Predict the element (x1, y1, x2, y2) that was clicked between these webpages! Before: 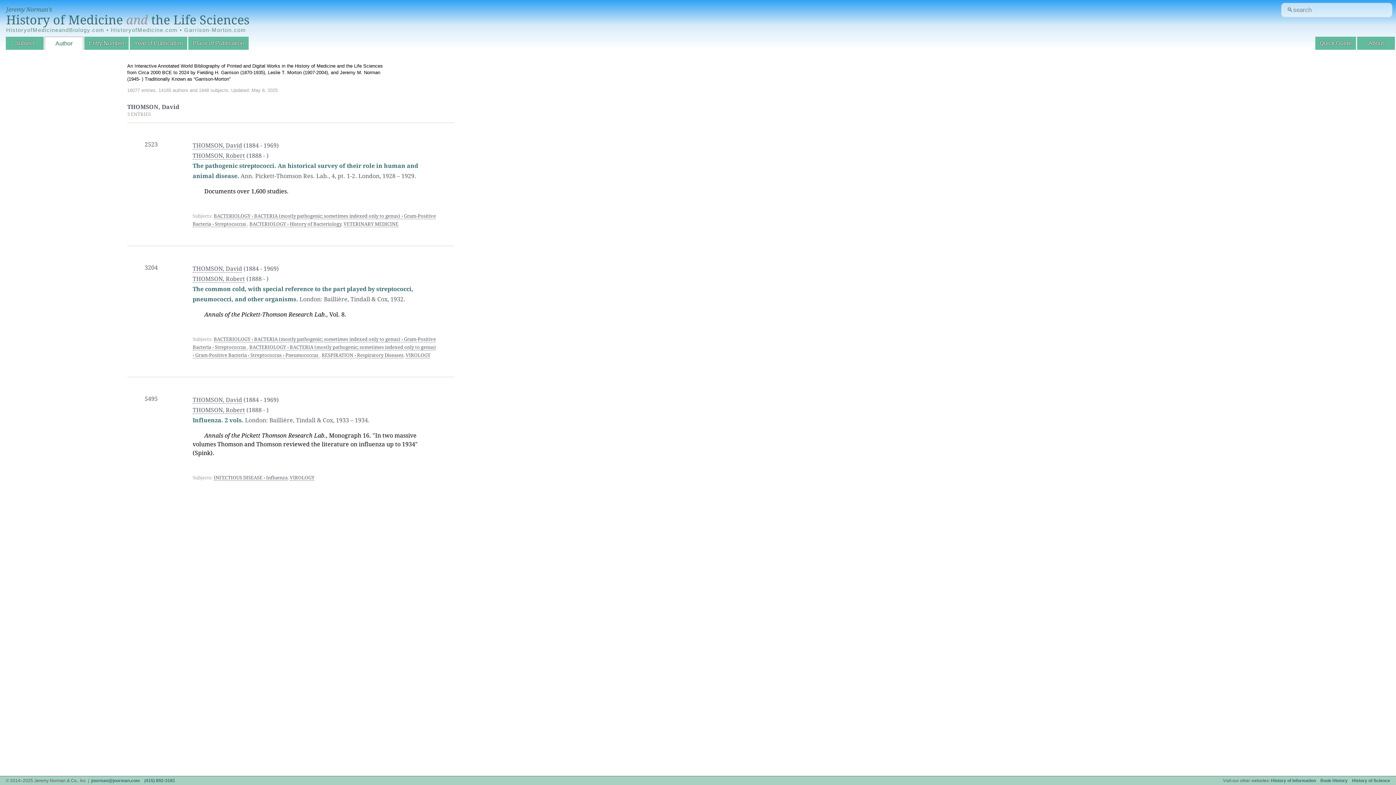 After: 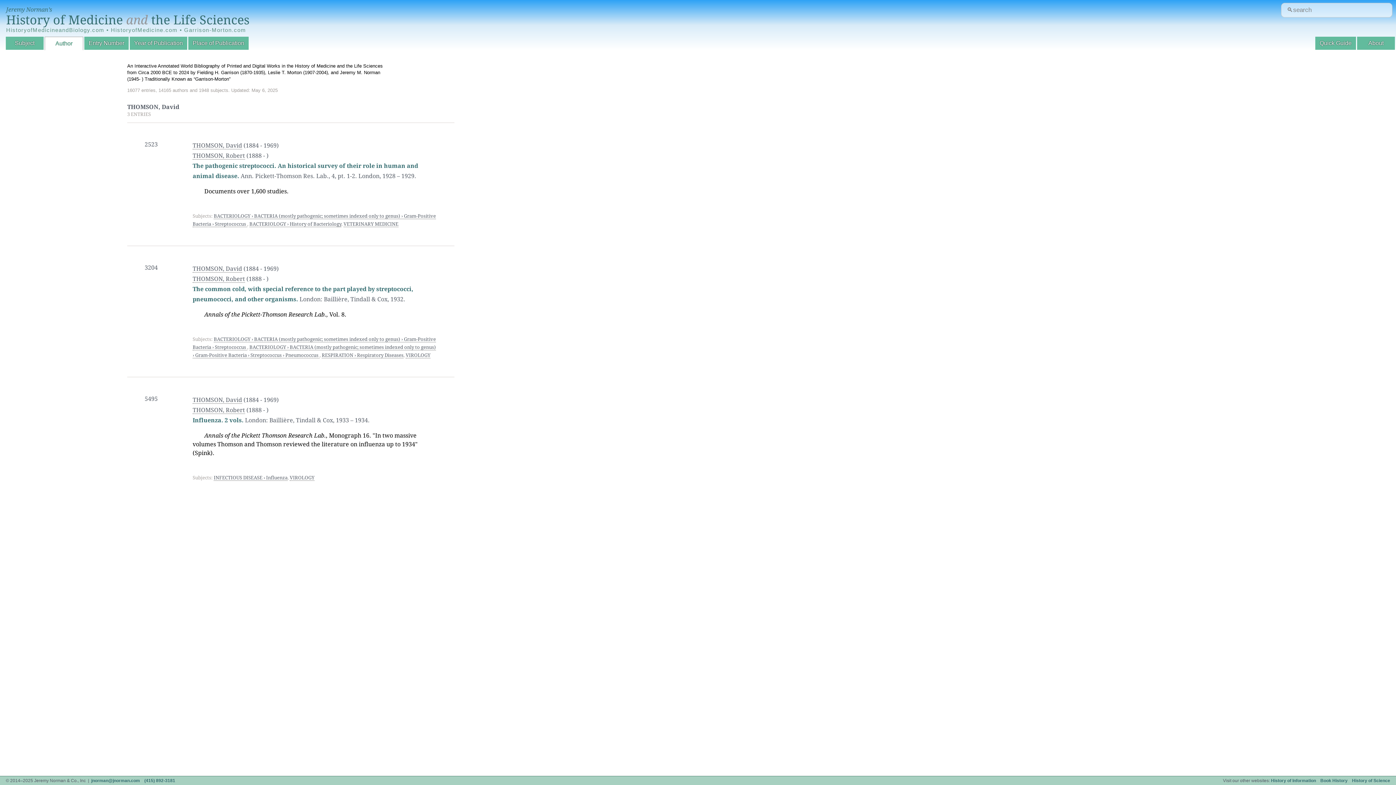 Action: label: THOMSON, David bbox: (192, 142, 242, 149)